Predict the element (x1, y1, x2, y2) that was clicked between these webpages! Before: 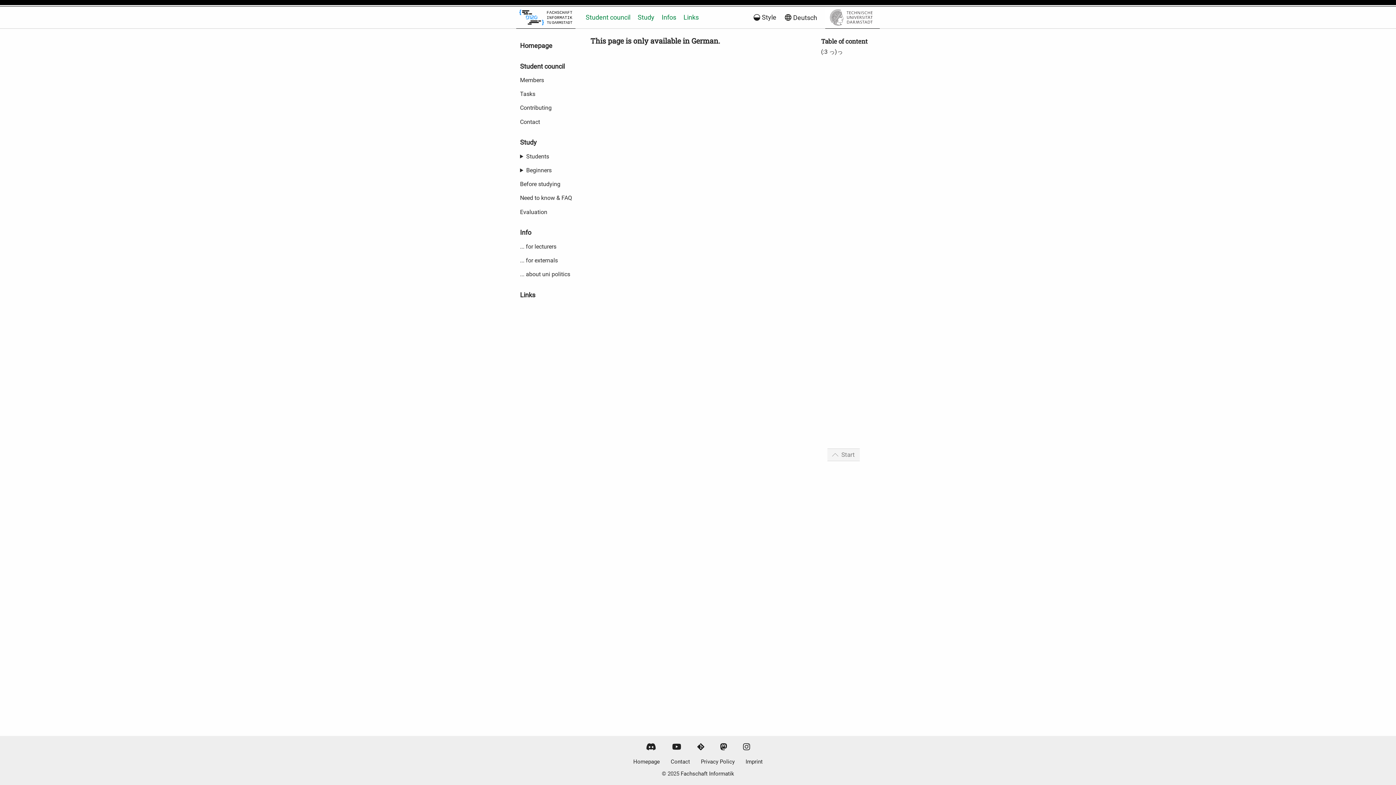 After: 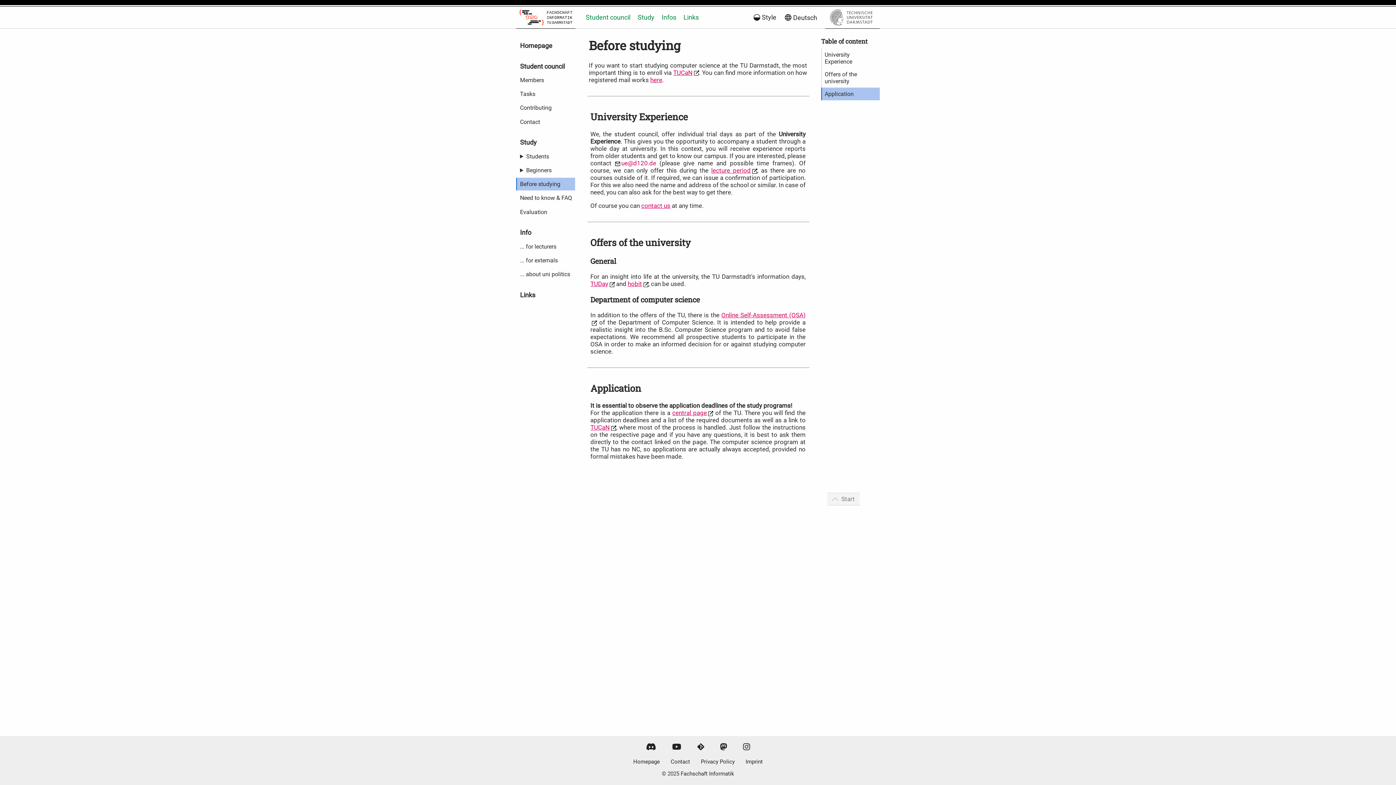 Action: label: Before studying bbox: (520, 177, 575, 190)